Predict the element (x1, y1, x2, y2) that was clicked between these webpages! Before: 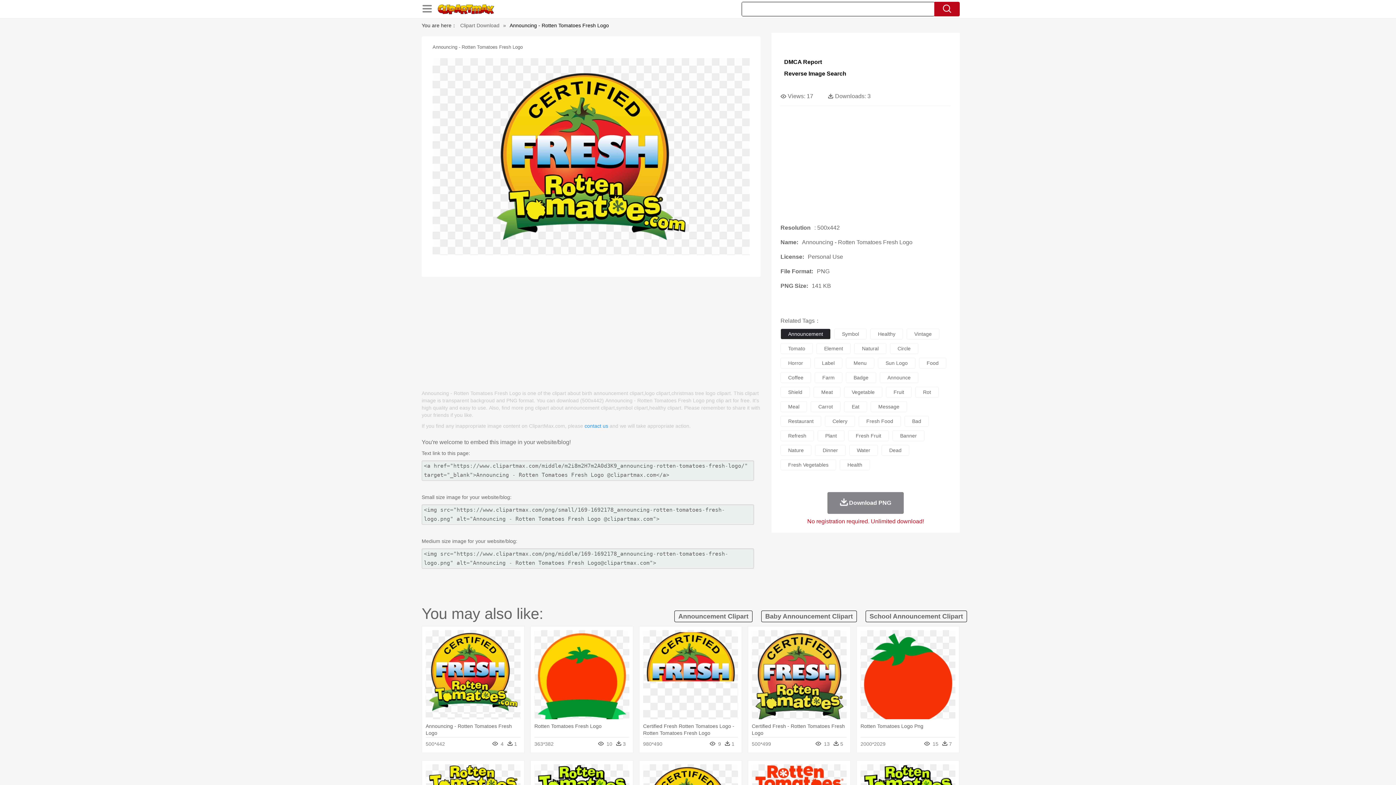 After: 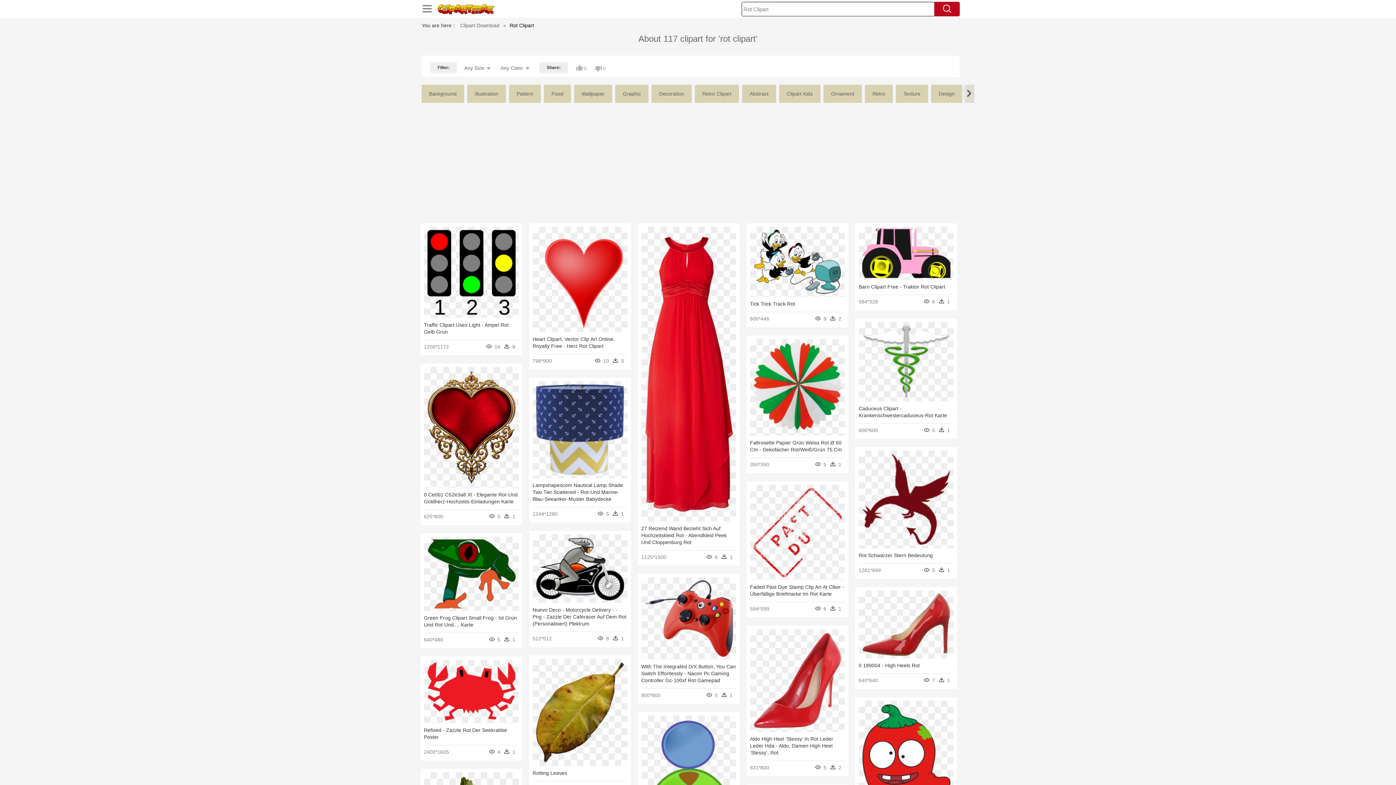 Action: bbox: (915, 386, 938, 397) label: Rot